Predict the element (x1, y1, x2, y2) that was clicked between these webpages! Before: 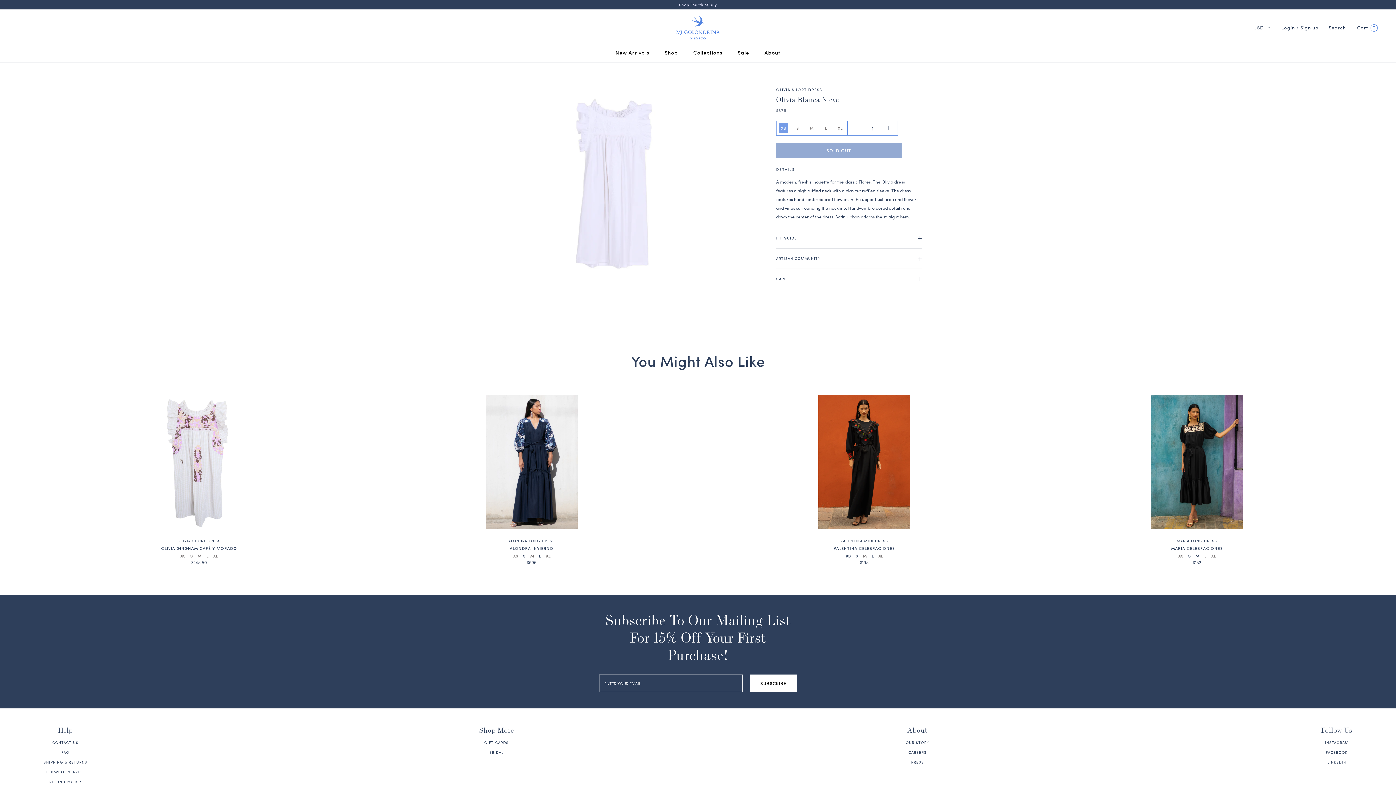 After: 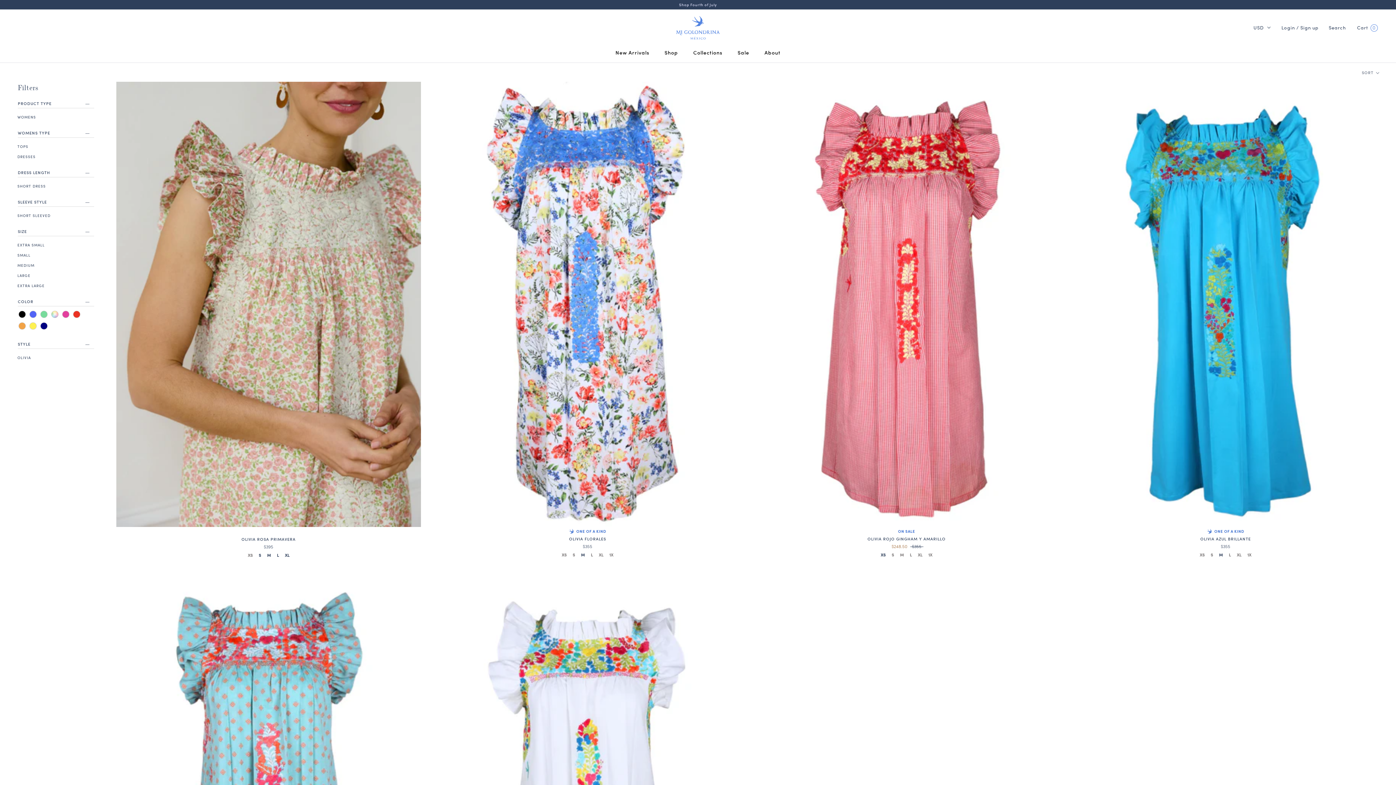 Action: bbox: (776, 86, 822, 92) label: OLIVIA SHORT DRESS